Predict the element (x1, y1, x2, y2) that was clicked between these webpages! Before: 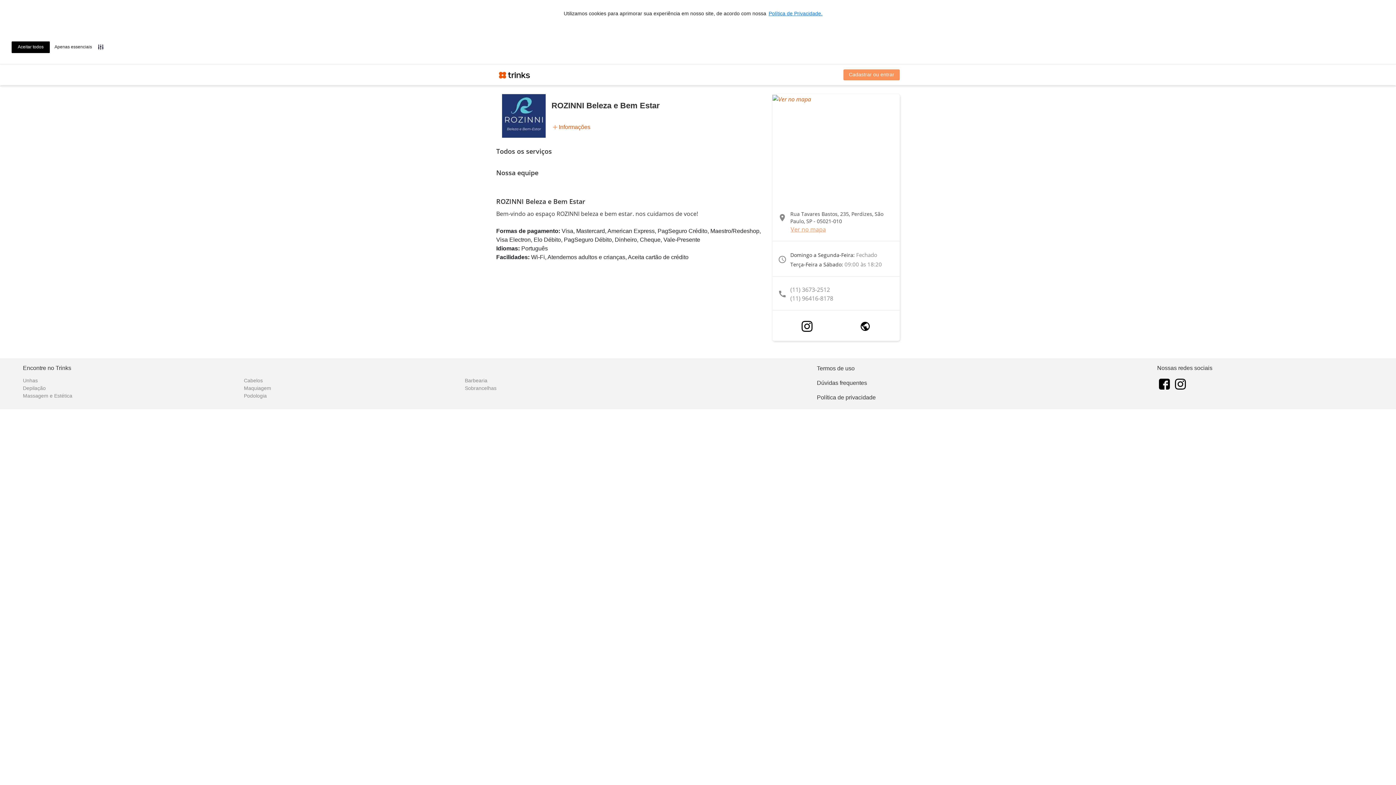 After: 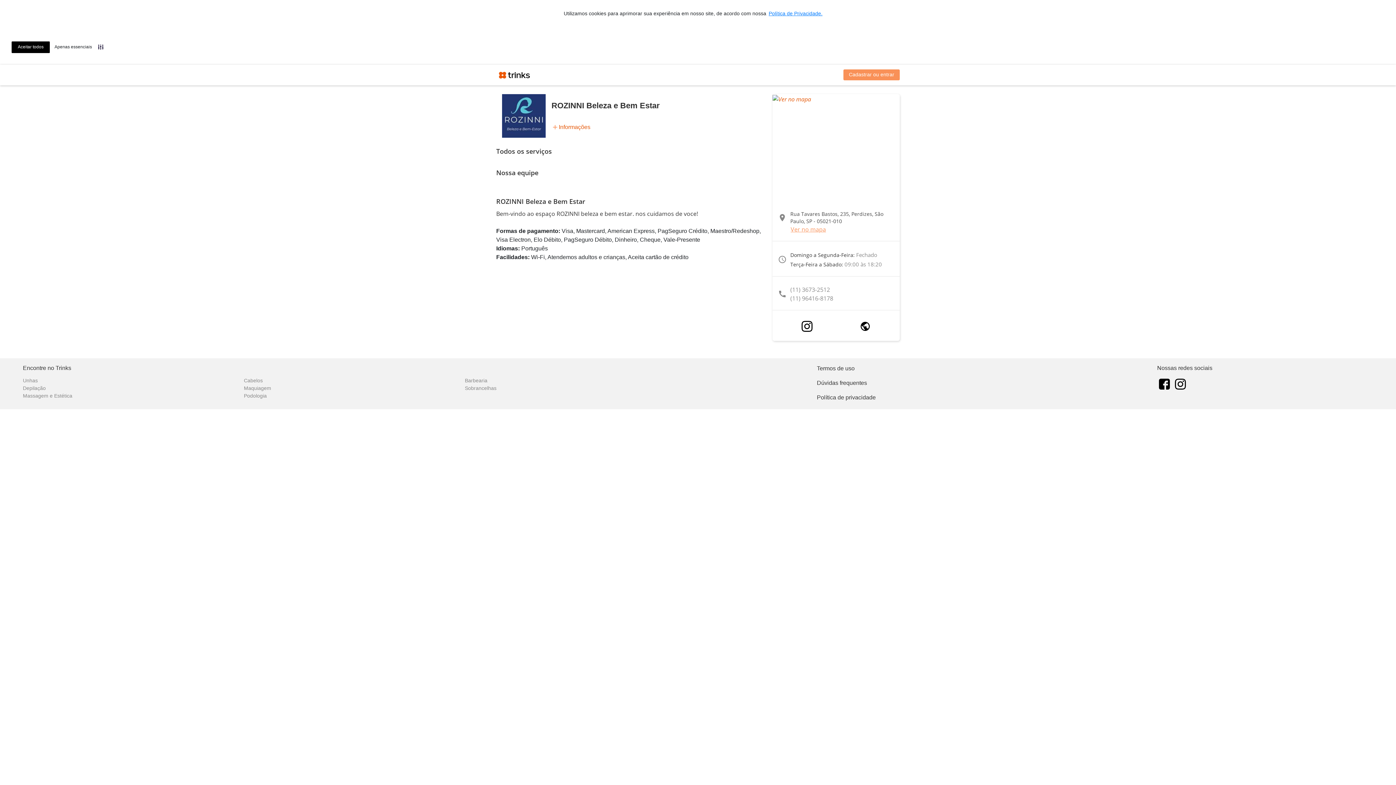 Action: bbox: (799, 319, 814, 333)